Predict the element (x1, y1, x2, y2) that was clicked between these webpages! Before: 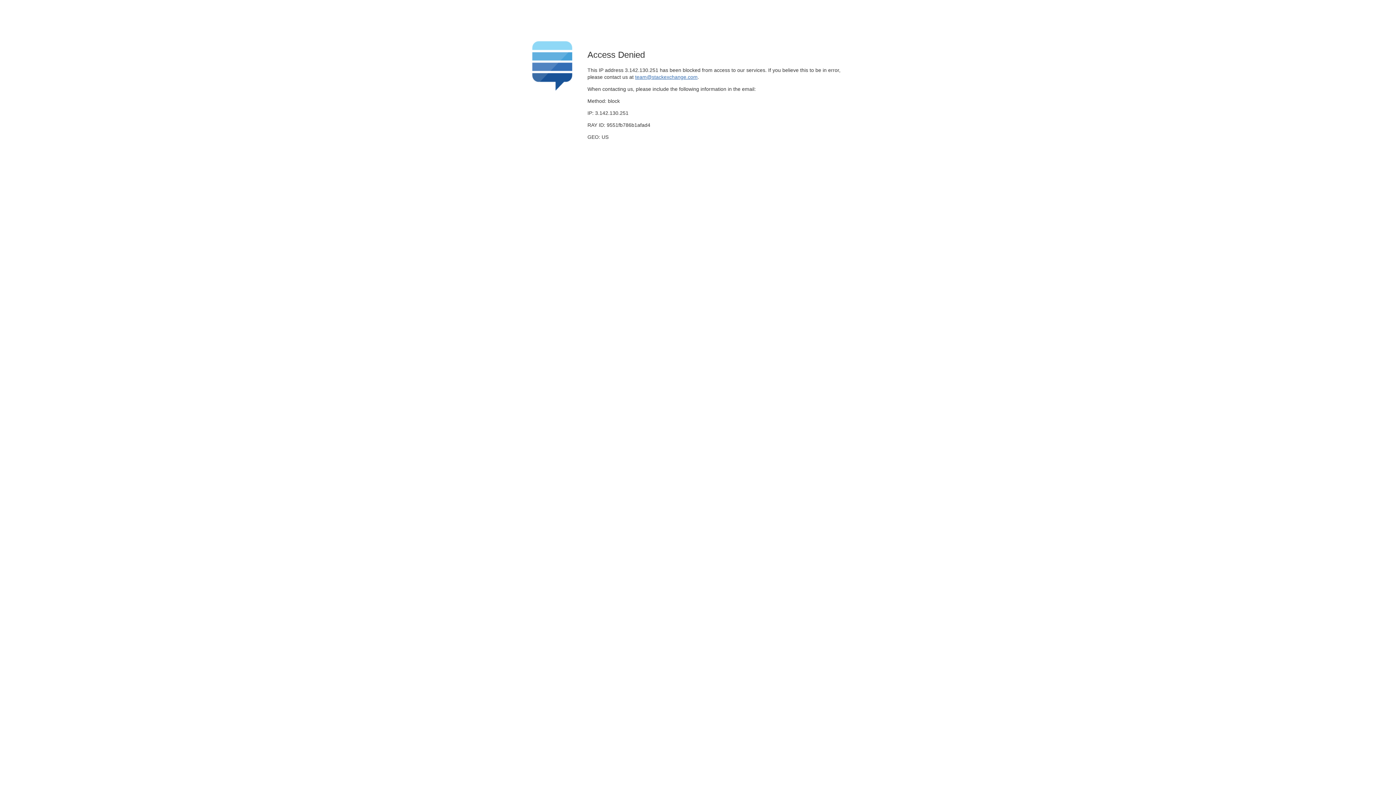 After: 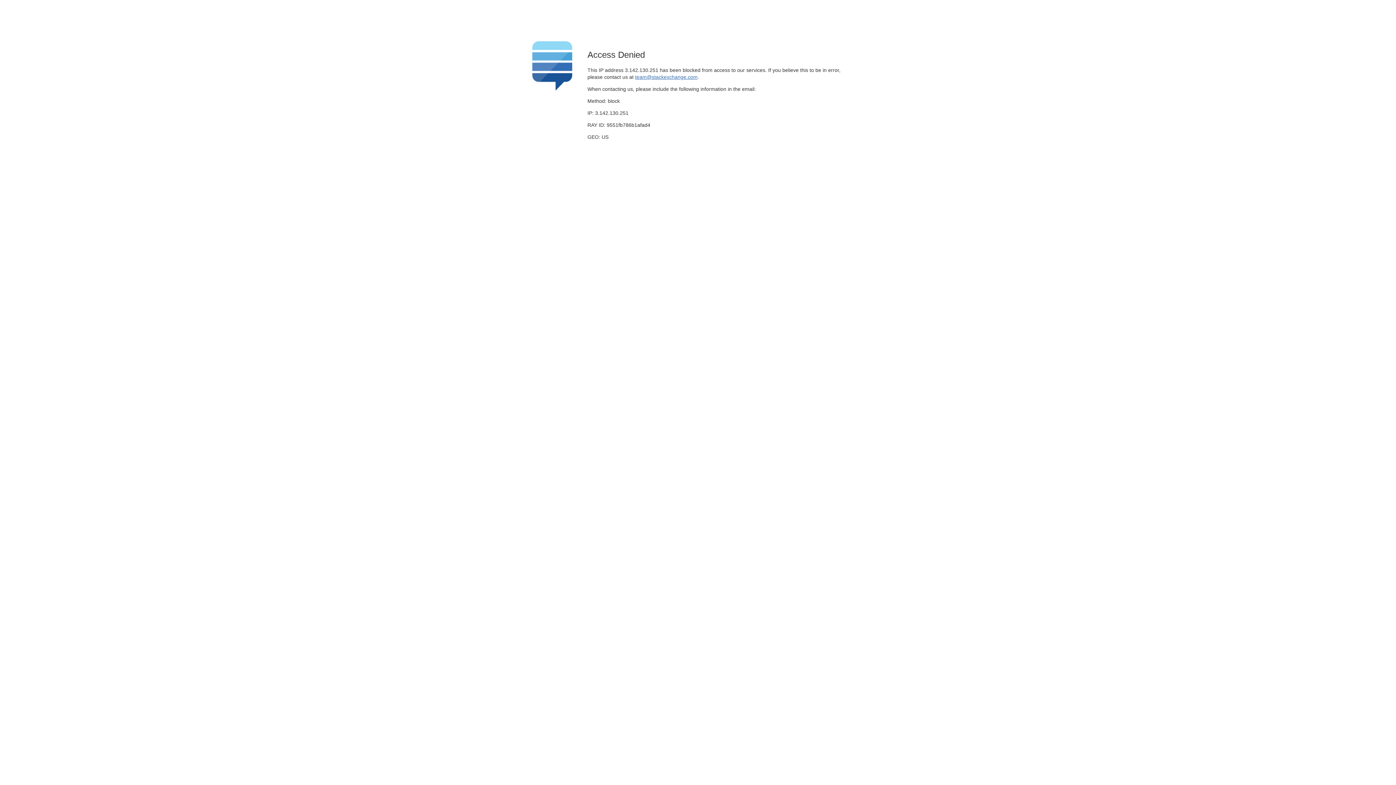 Action: bbox: (635, 74, 697, 79) label: team@stackexchange.com